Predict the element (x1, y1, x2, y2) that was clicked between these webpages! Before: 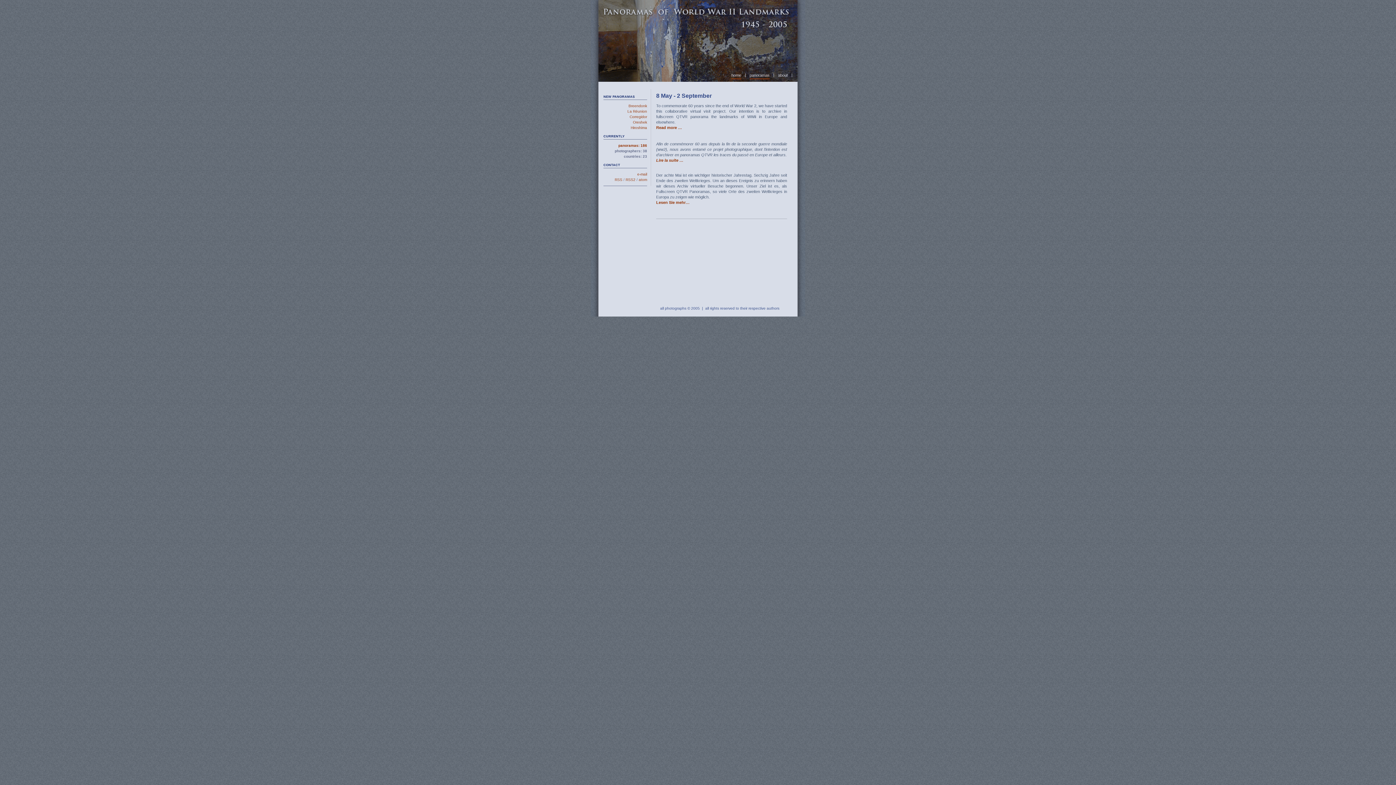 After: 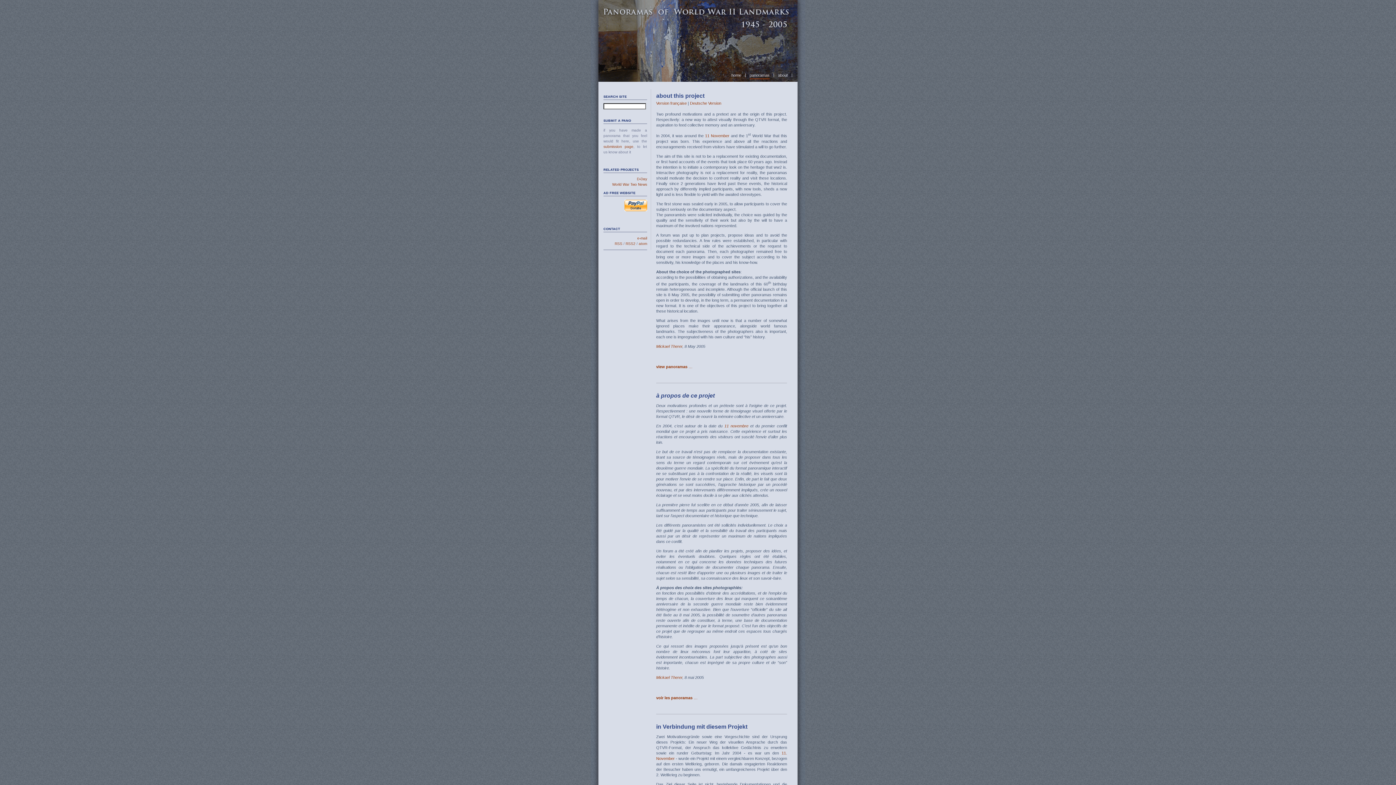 Action: bbox: (656, 125, 682, 129) label: Read more …